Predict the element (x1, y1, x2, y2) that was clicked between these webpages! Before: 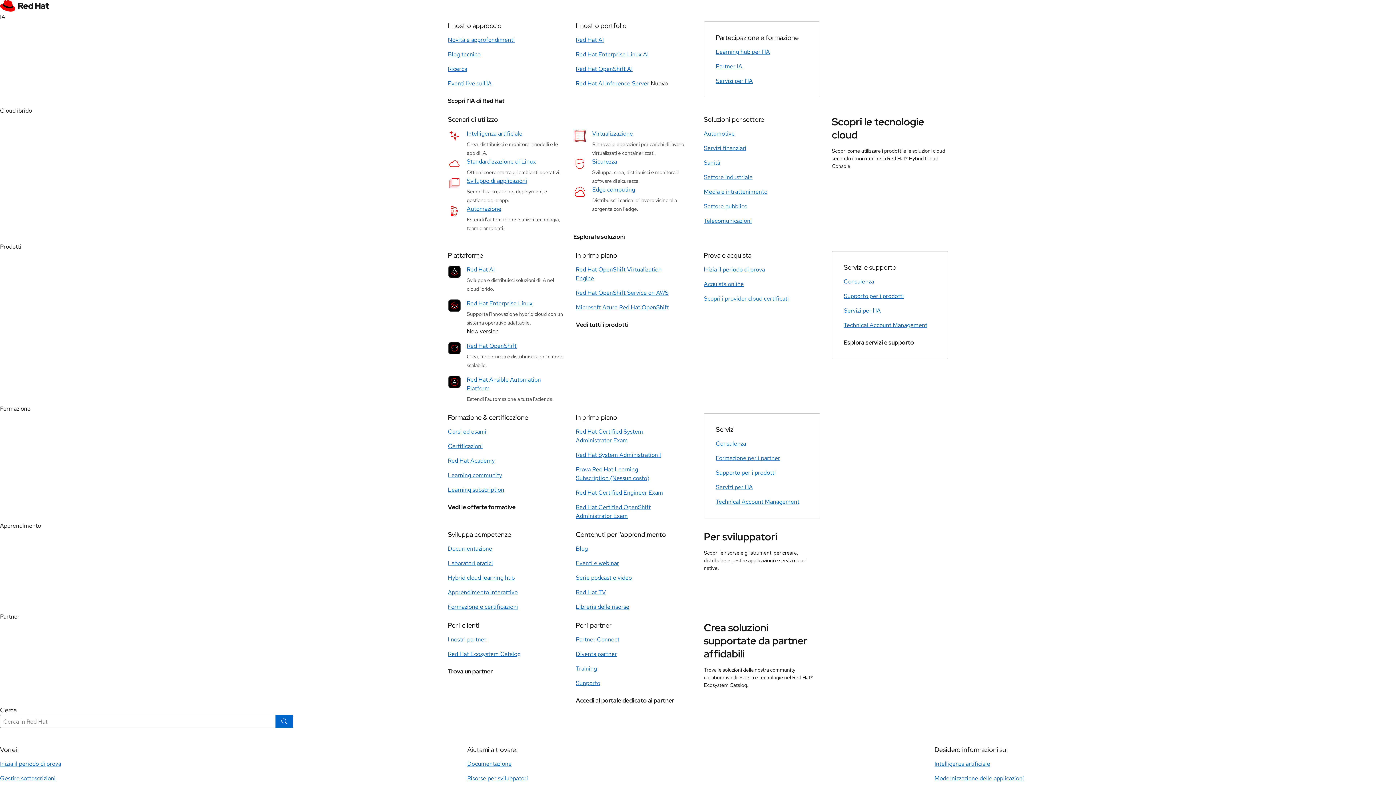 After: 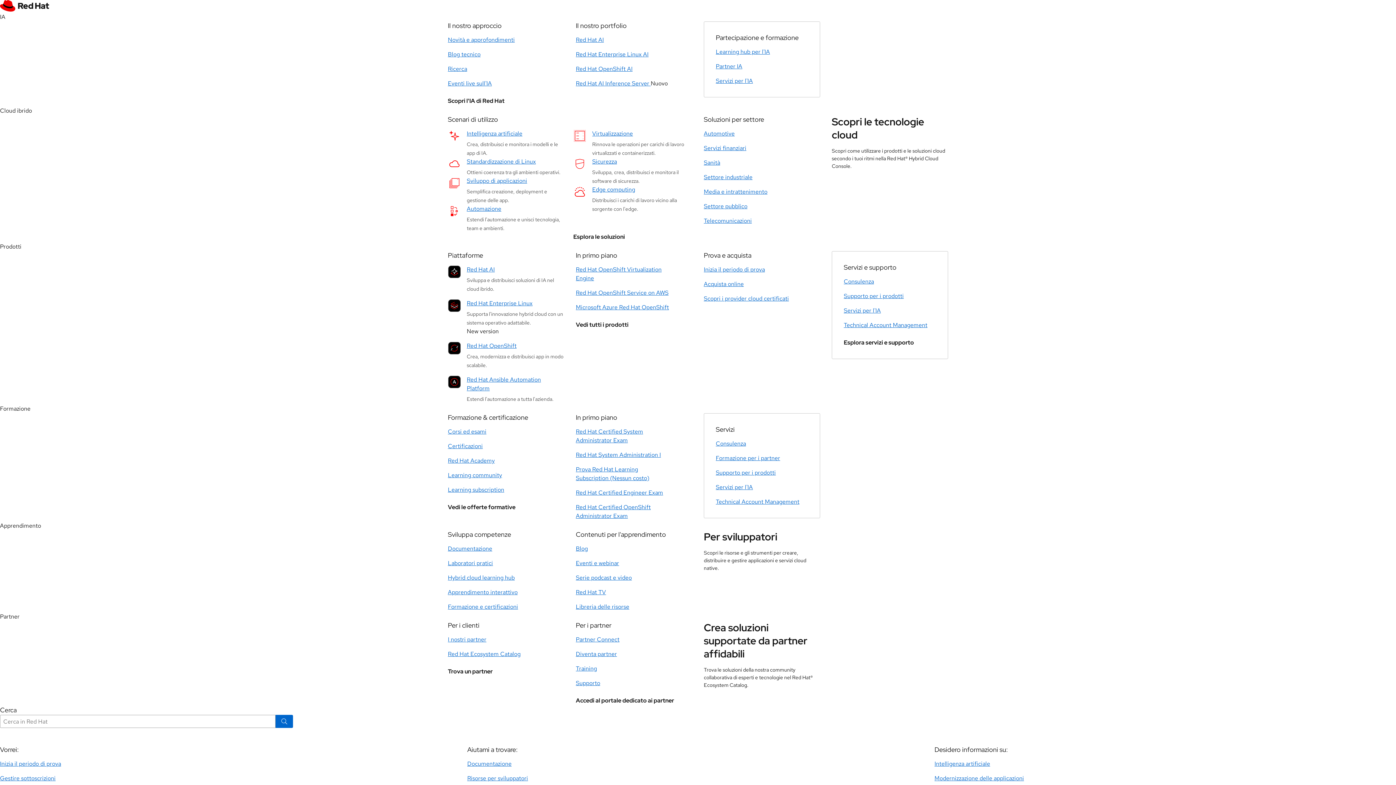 Action: label: Sicurezza bbox: (592, 157, 680, 166)